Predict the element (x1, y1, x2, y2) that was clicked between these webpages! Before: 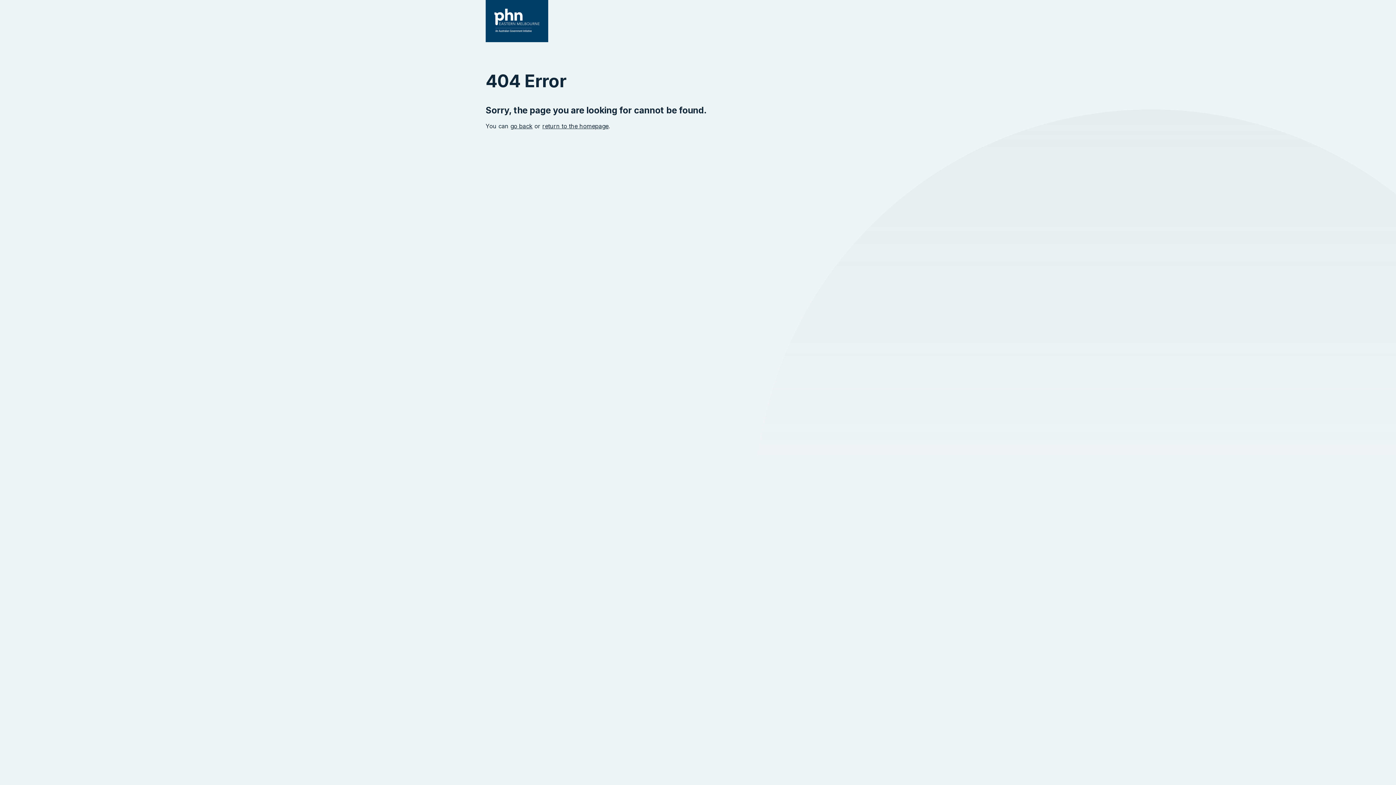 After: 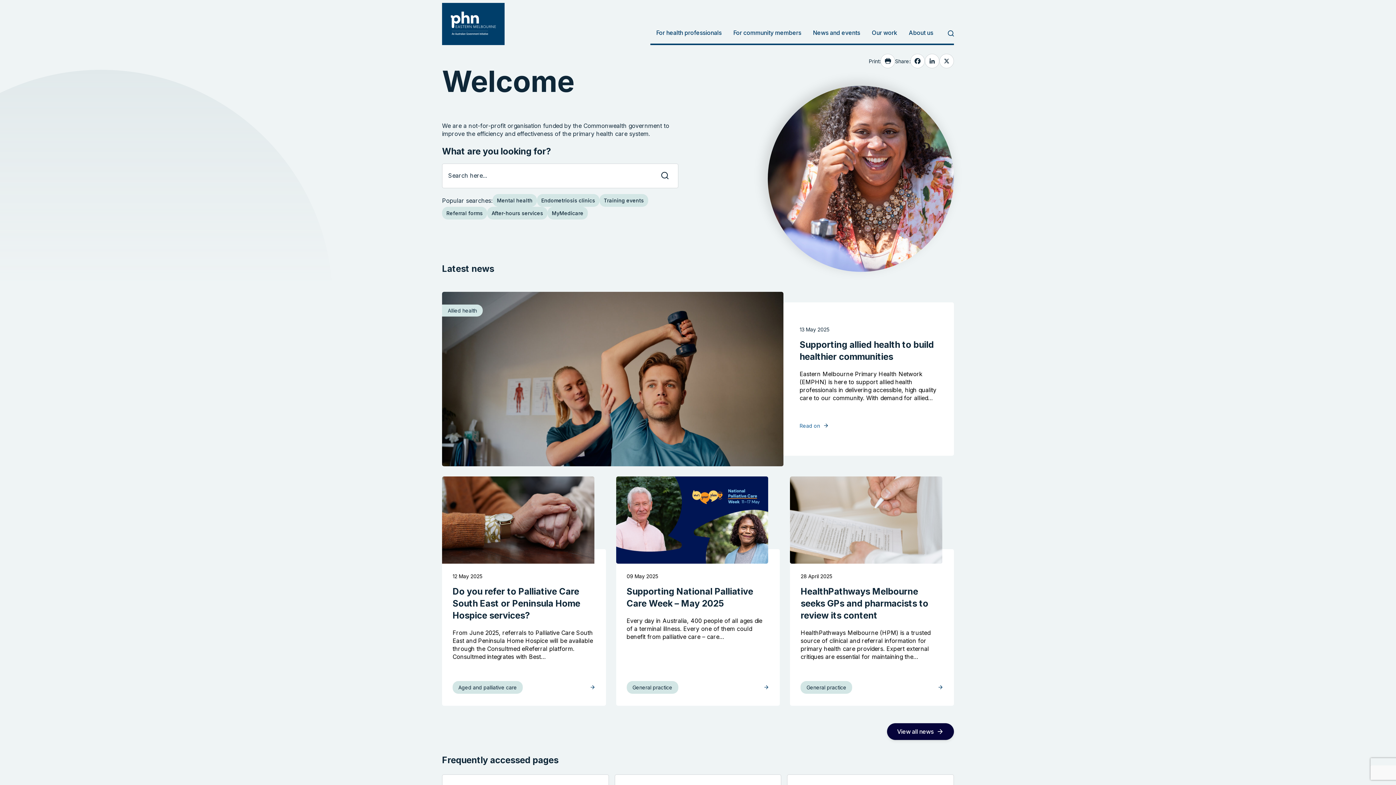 Action: bbox: (485, 0, 548, 42)